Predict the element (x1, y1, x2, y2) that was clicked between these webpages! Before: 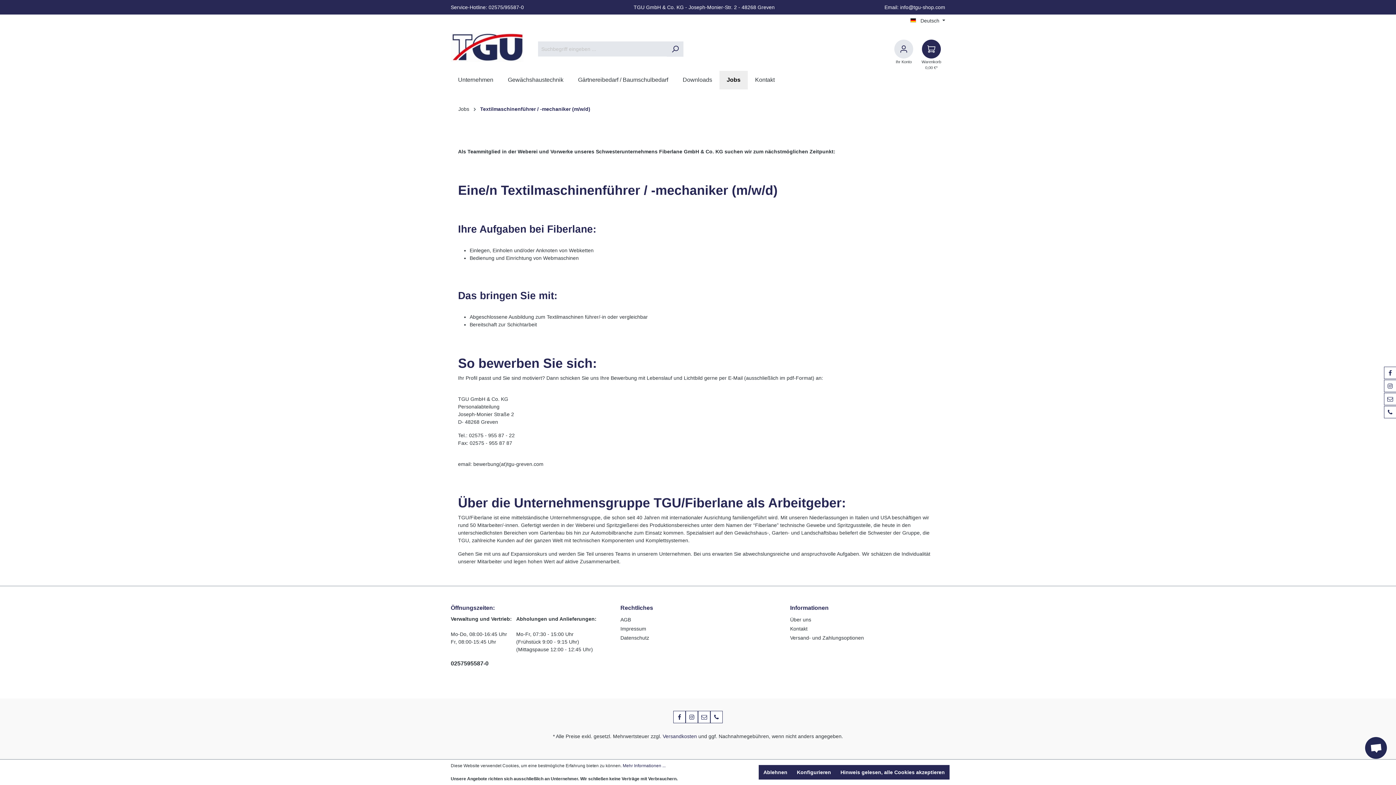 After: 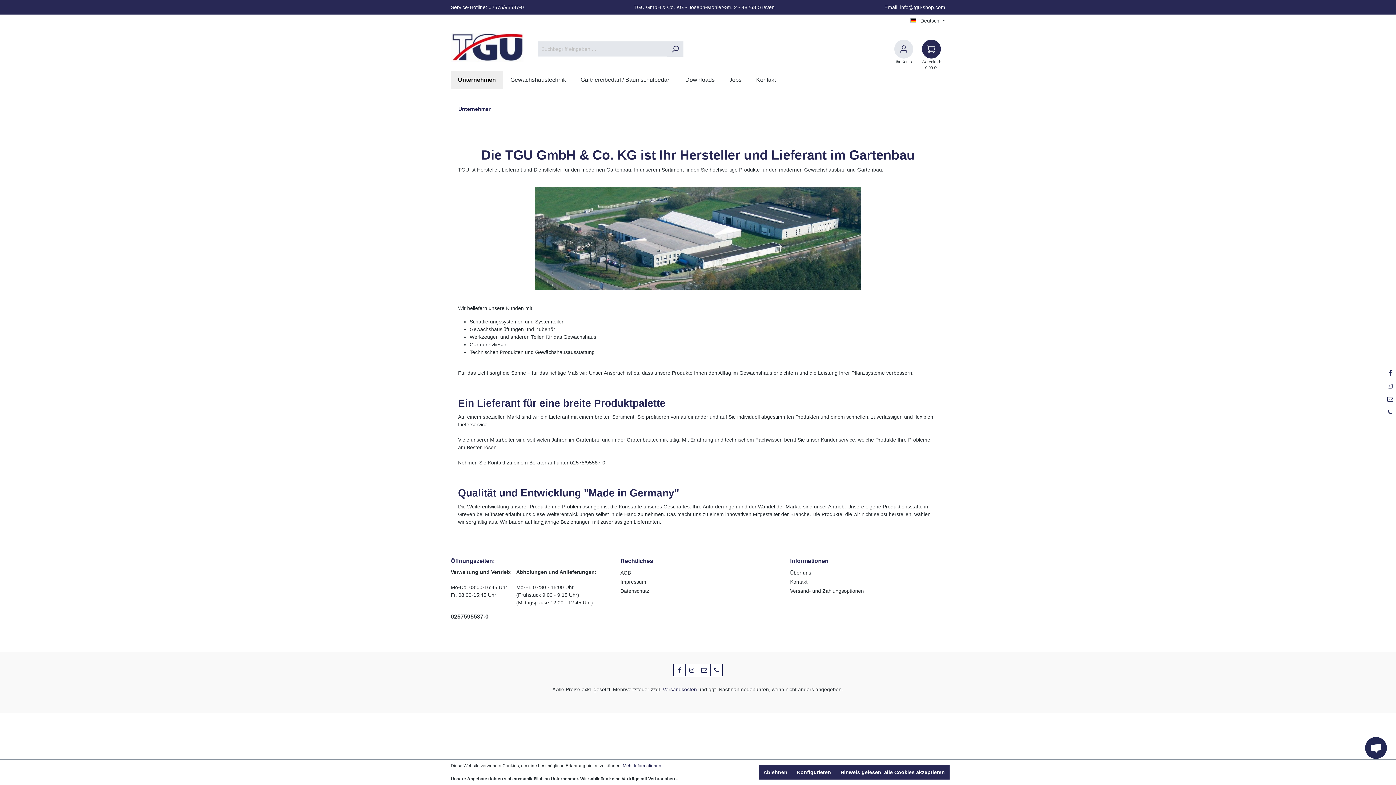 Action: label: Über uns bbox: (790, 617, 811, 623)